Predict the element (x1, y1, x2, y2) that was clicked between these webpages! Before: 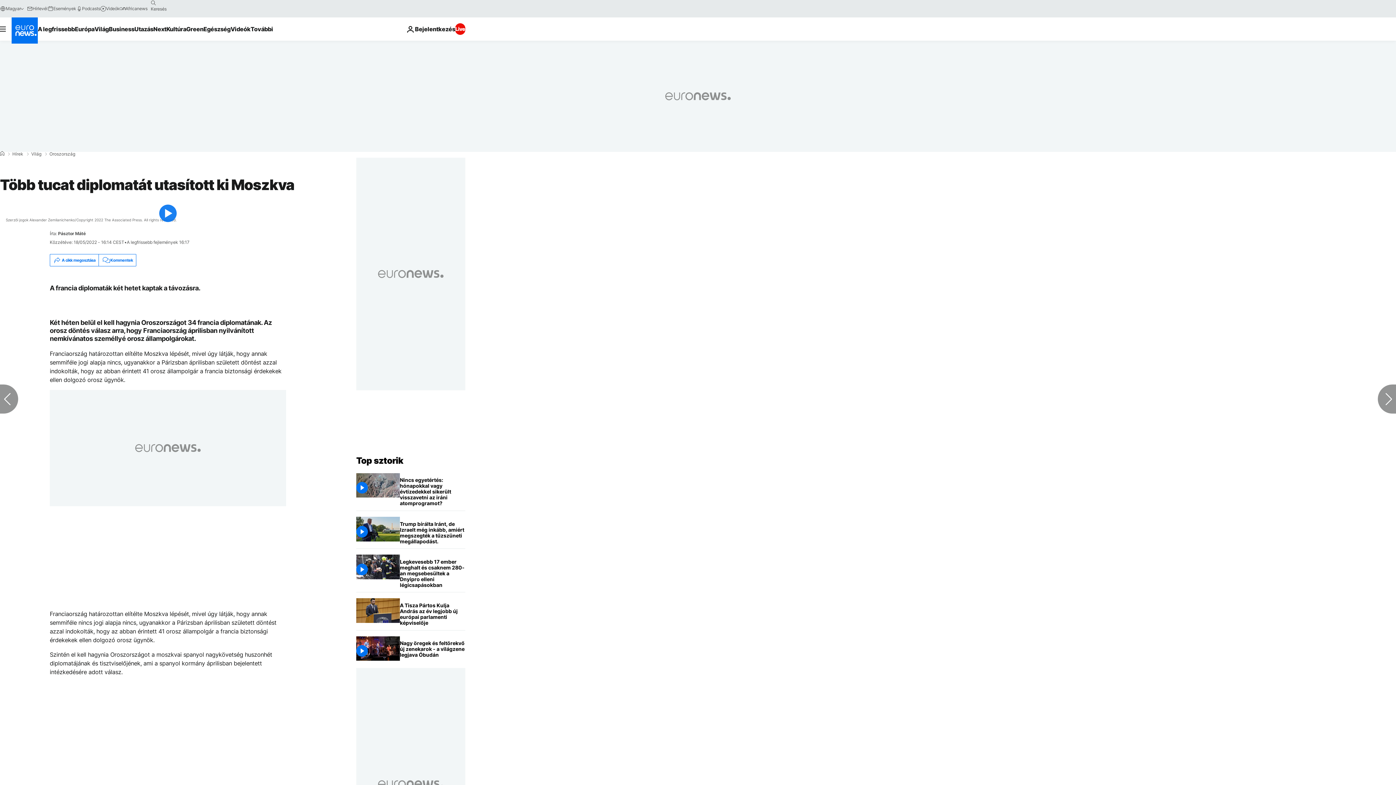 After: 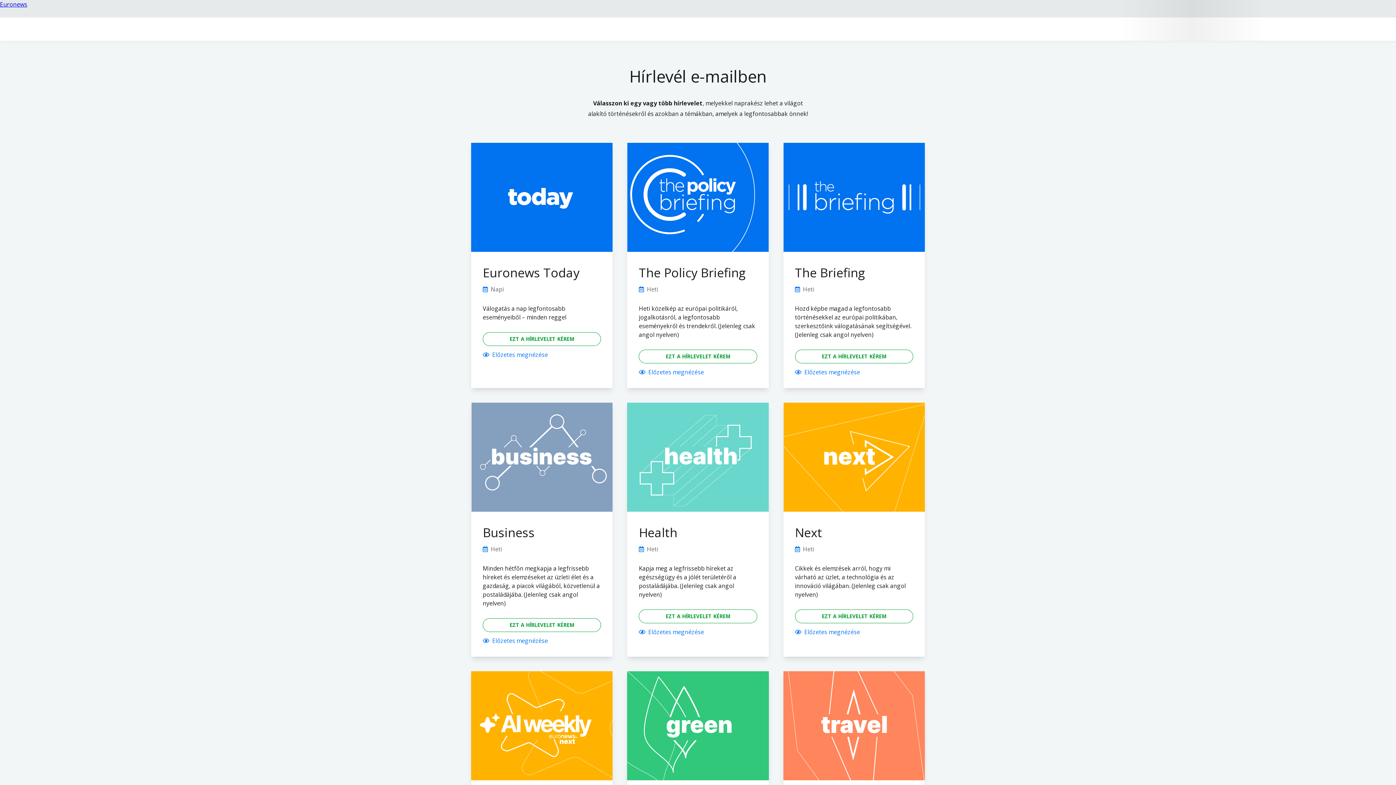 Action: bbox: (26, 5, 47, 11) label: Hírlevél